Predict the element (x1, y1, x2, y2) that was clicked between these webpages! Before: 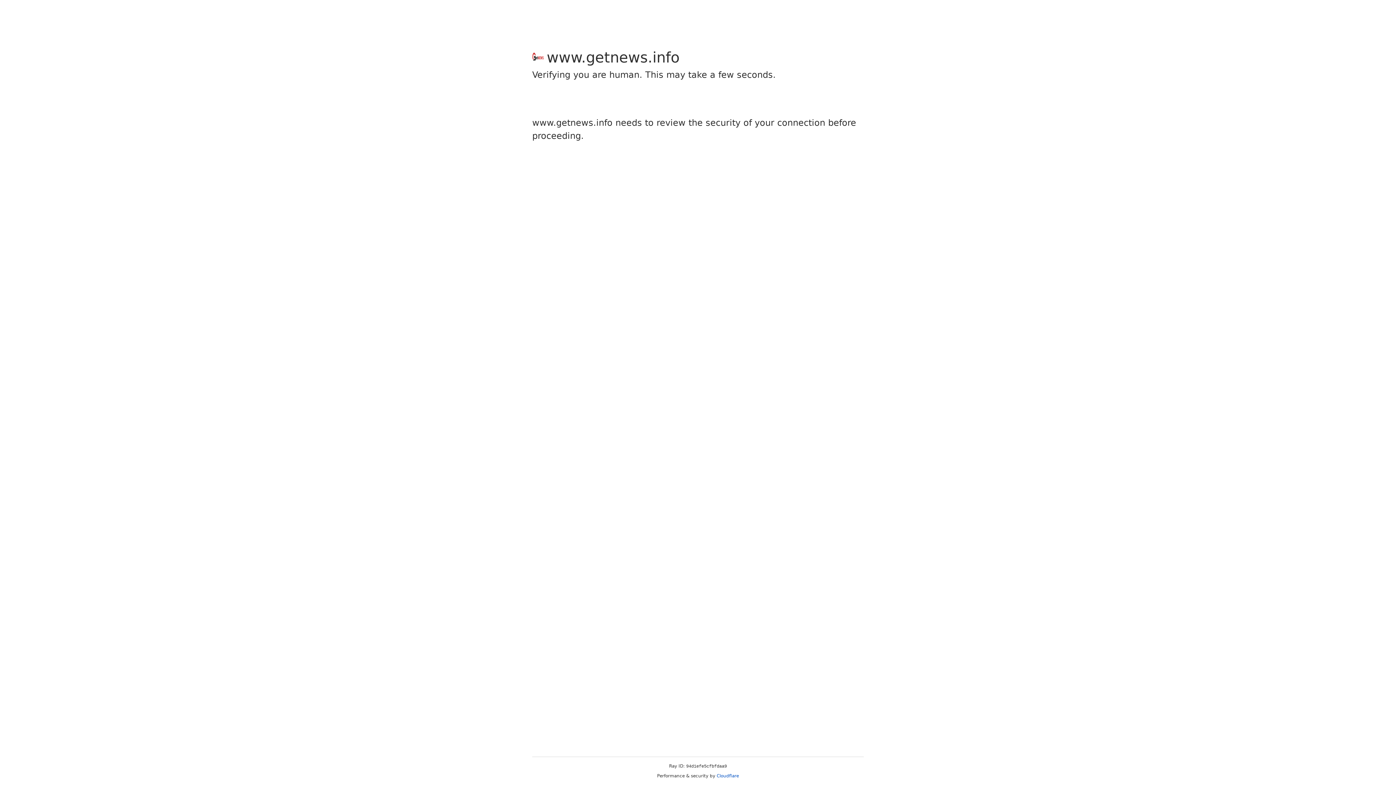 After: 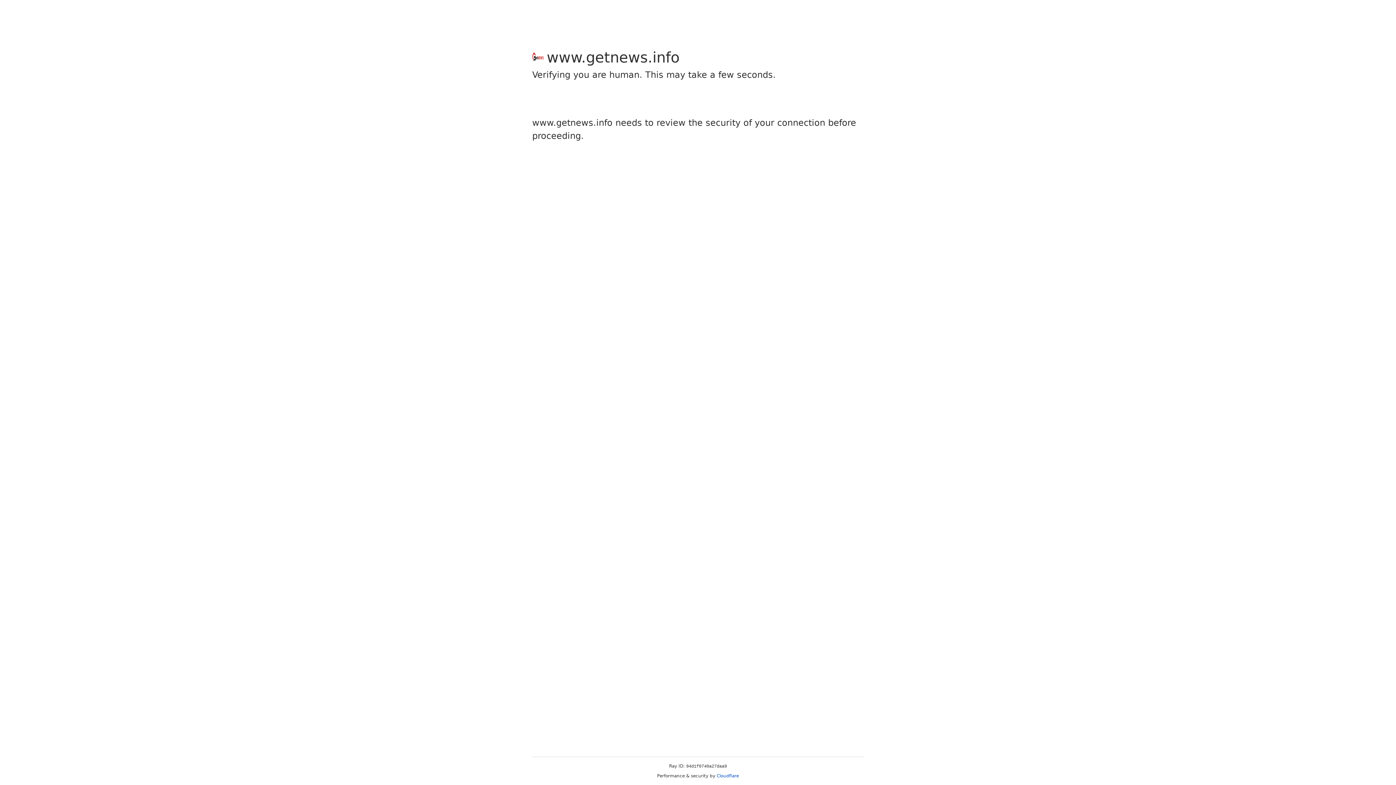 Action: label: Cloudflare bbox: (716, 773, 739, 778)